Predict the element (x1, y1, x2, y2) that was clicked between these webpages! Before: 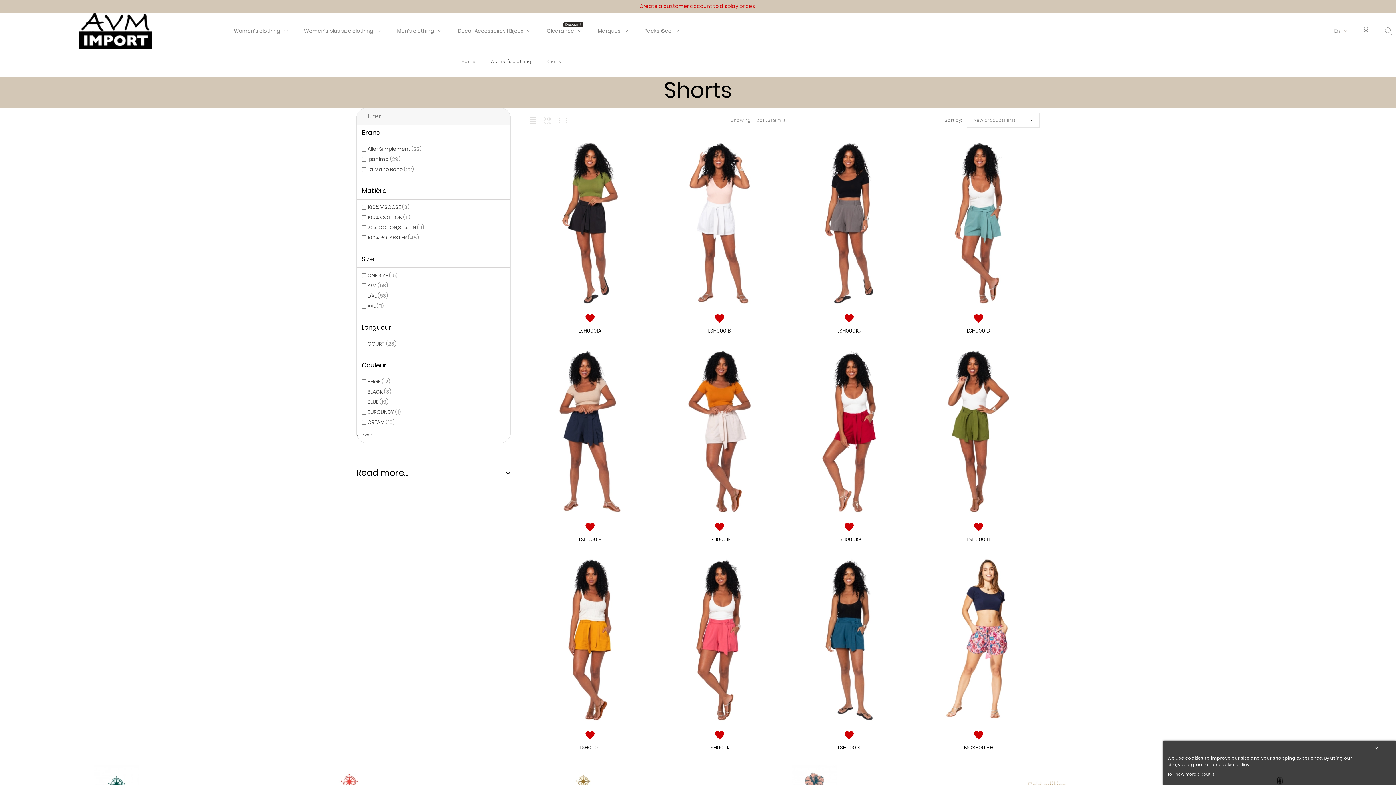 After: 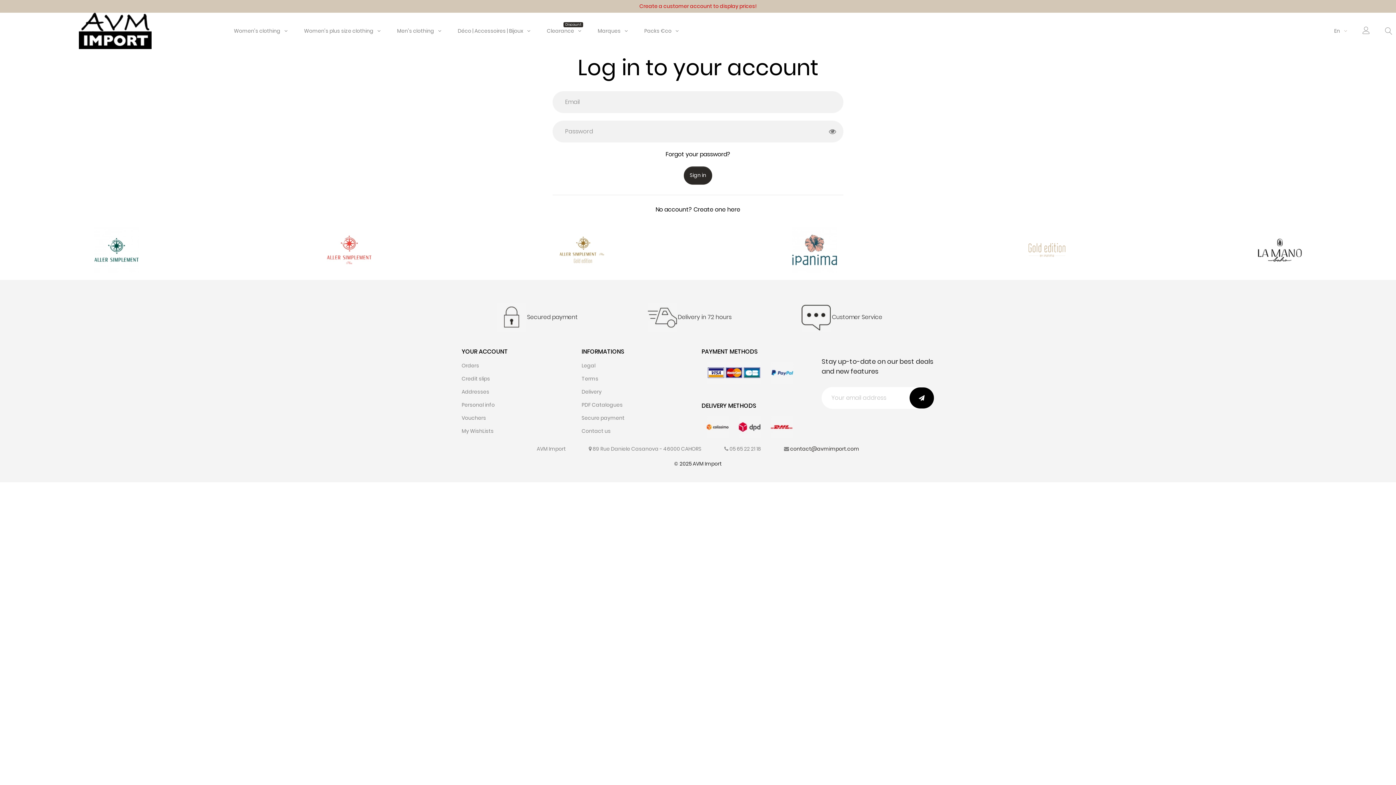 Action: label: favorite bbox: (714, 735, 725, 743)